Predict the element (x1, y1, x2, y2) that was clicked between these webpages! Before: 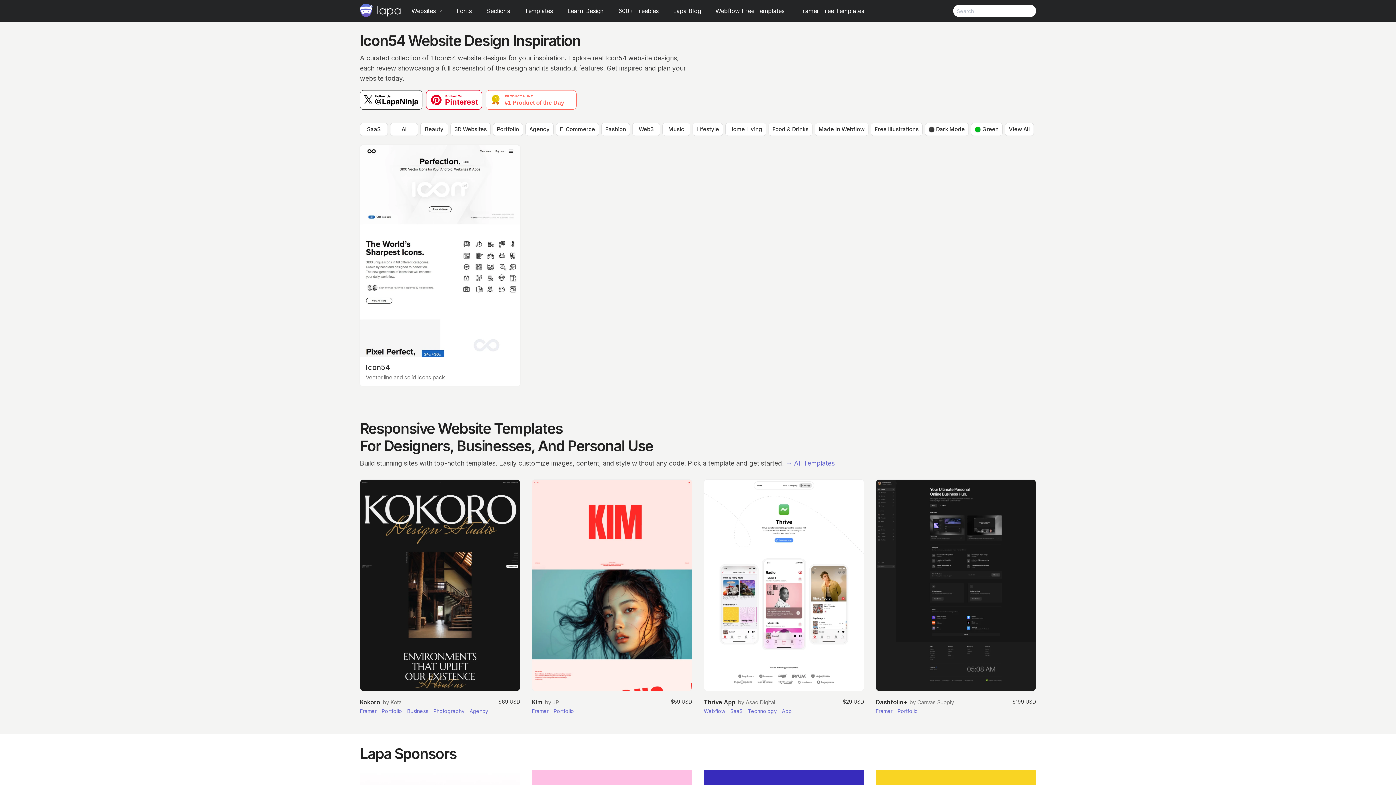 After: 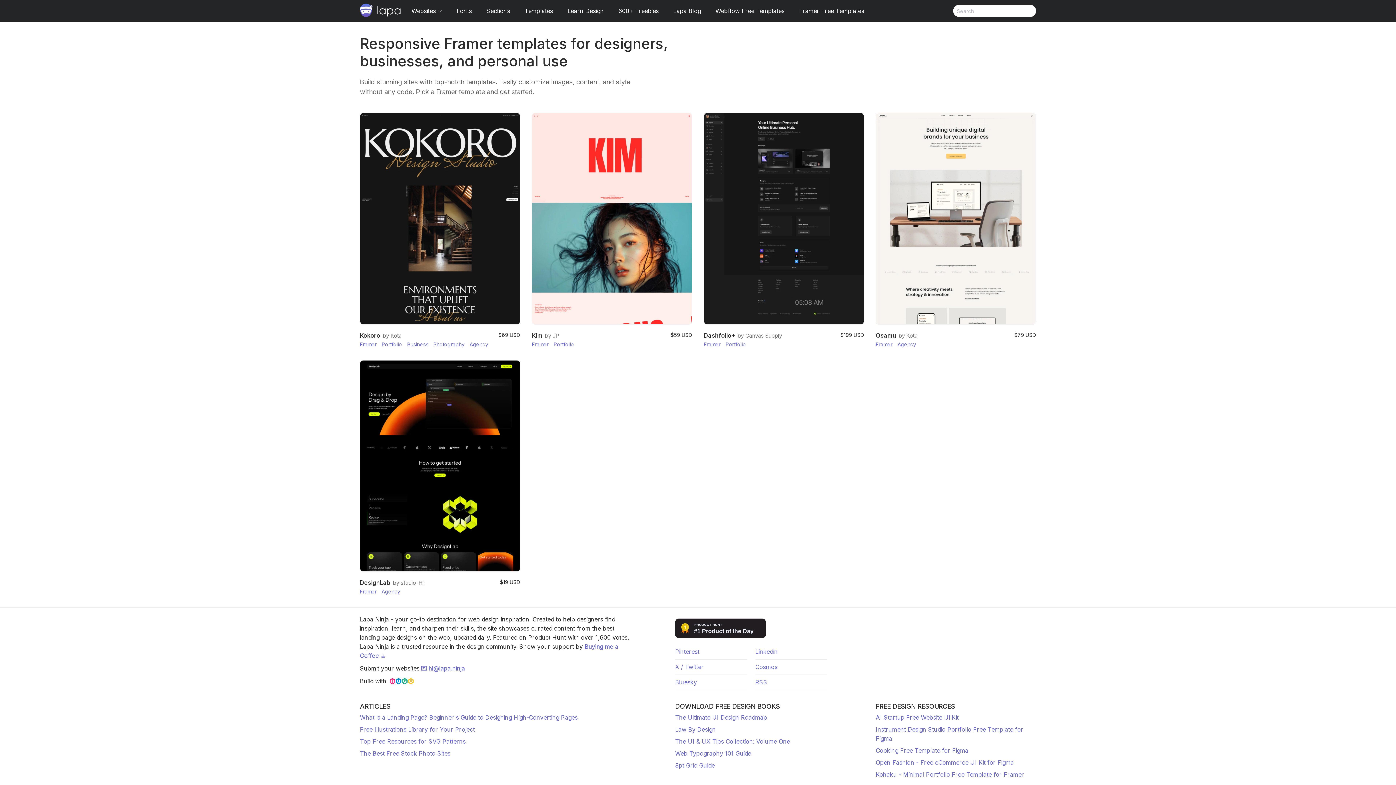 Action: label: Framer  bbox: (360, 708, 378, 714)